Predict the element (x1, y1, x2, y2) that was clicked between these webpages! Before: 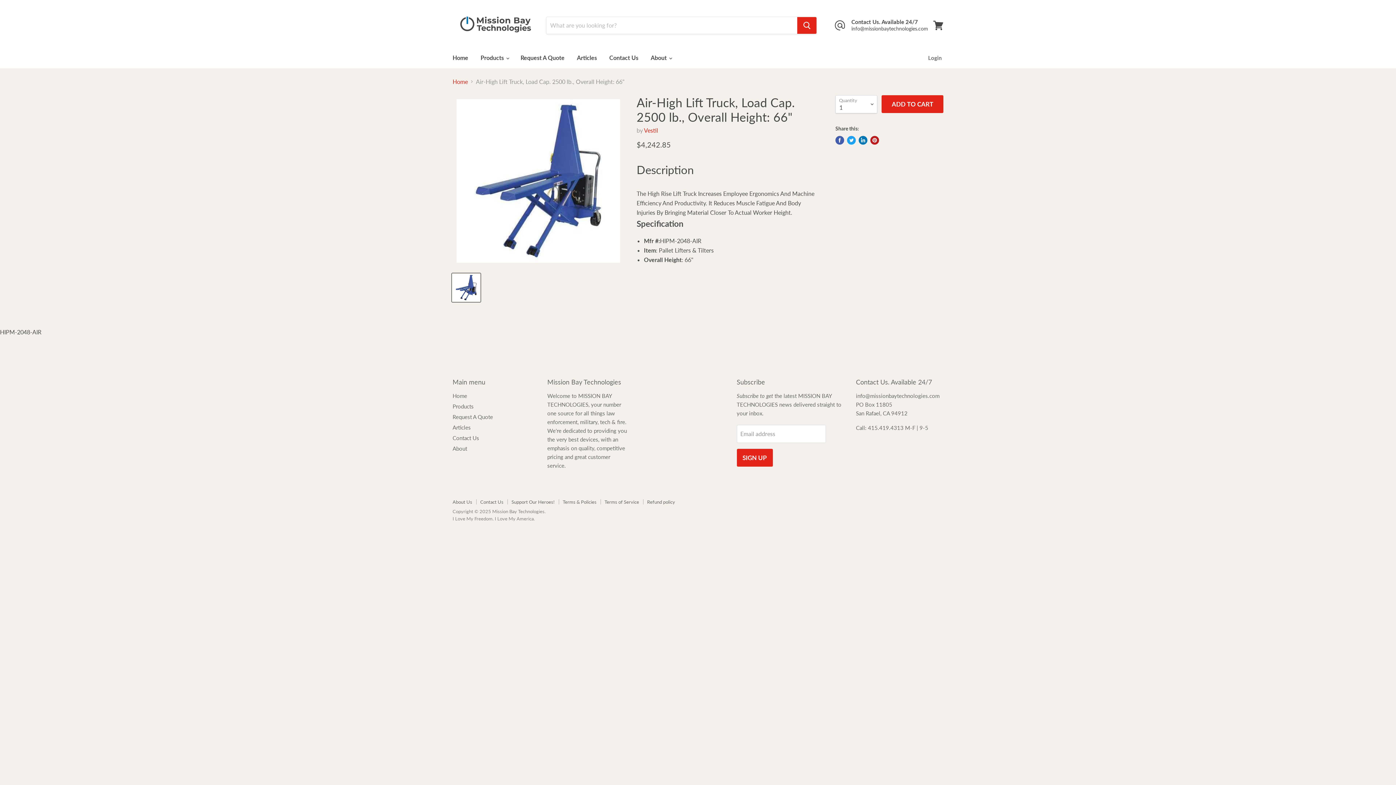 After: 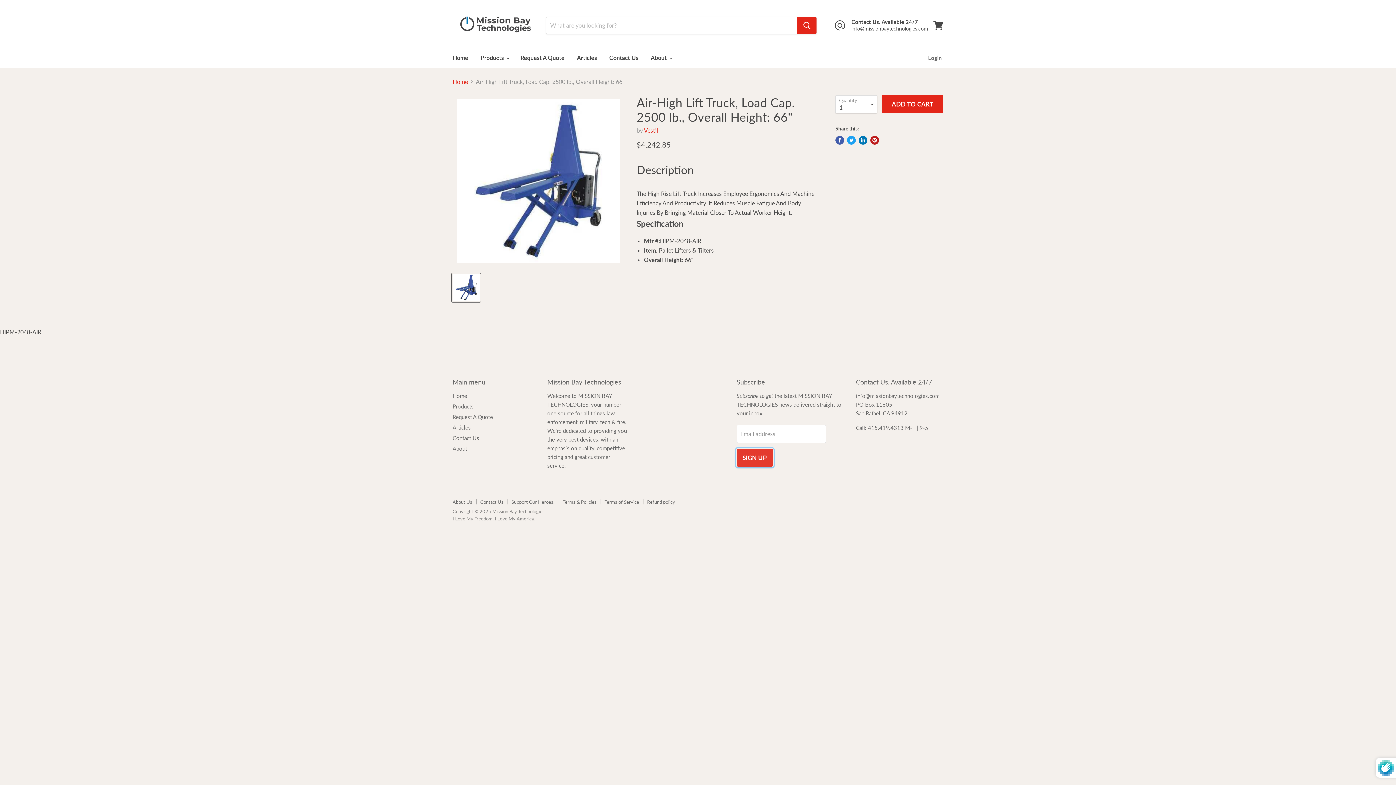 Action: label: SIGN UP bbox: (736, 449, 772, 467)